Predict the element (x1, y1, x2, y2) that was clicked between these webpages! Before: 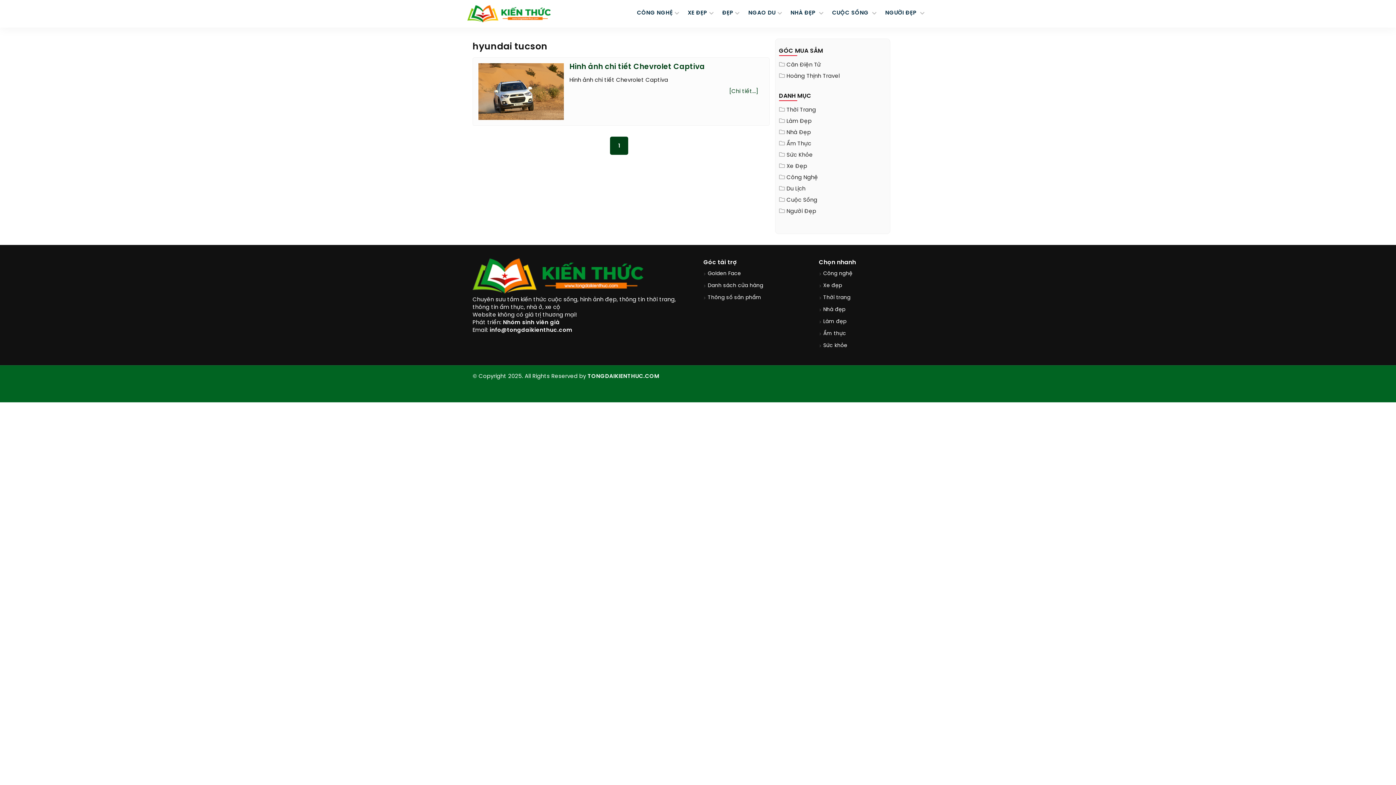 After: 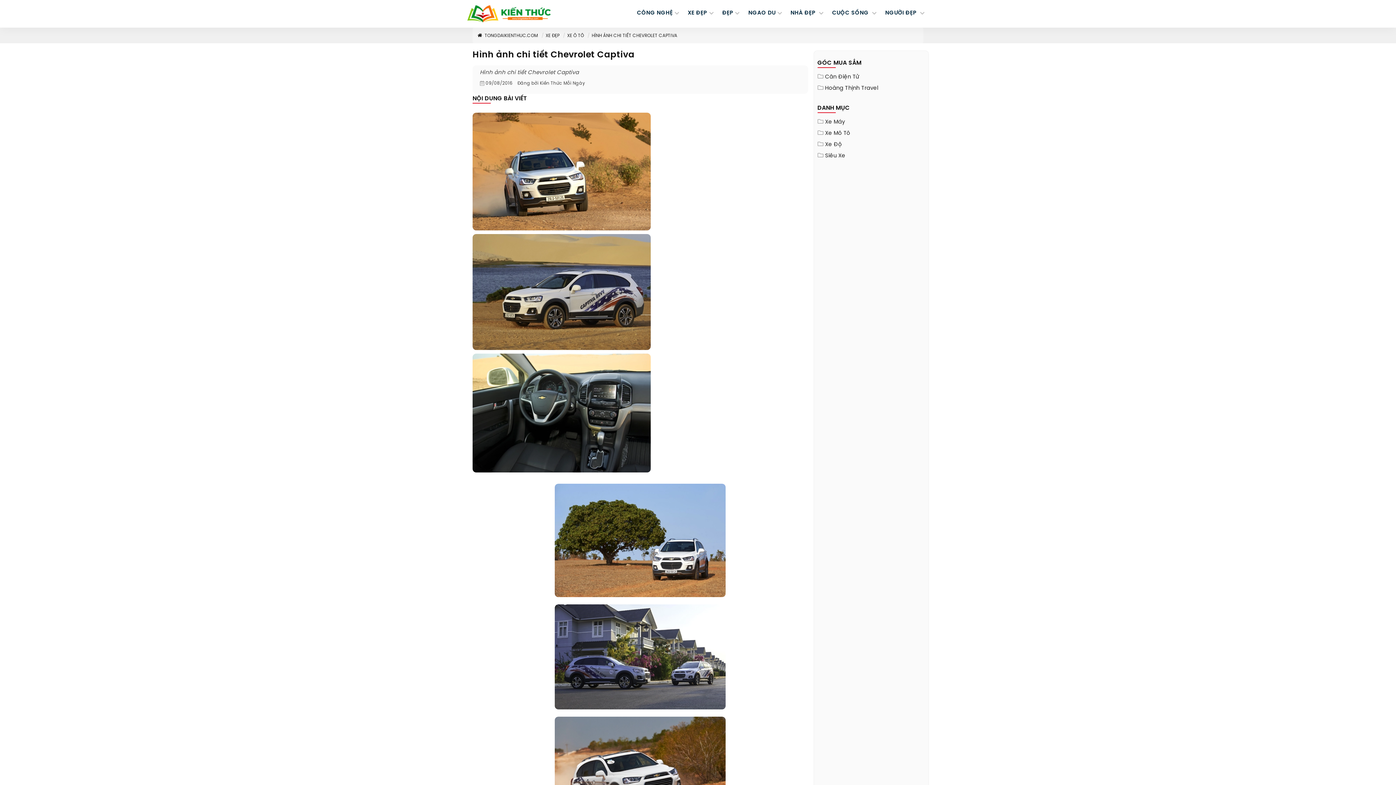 Action: bbox: (569, 63, 705, 70) label: Hình ảnh chi tiết Chevrolet Captiva